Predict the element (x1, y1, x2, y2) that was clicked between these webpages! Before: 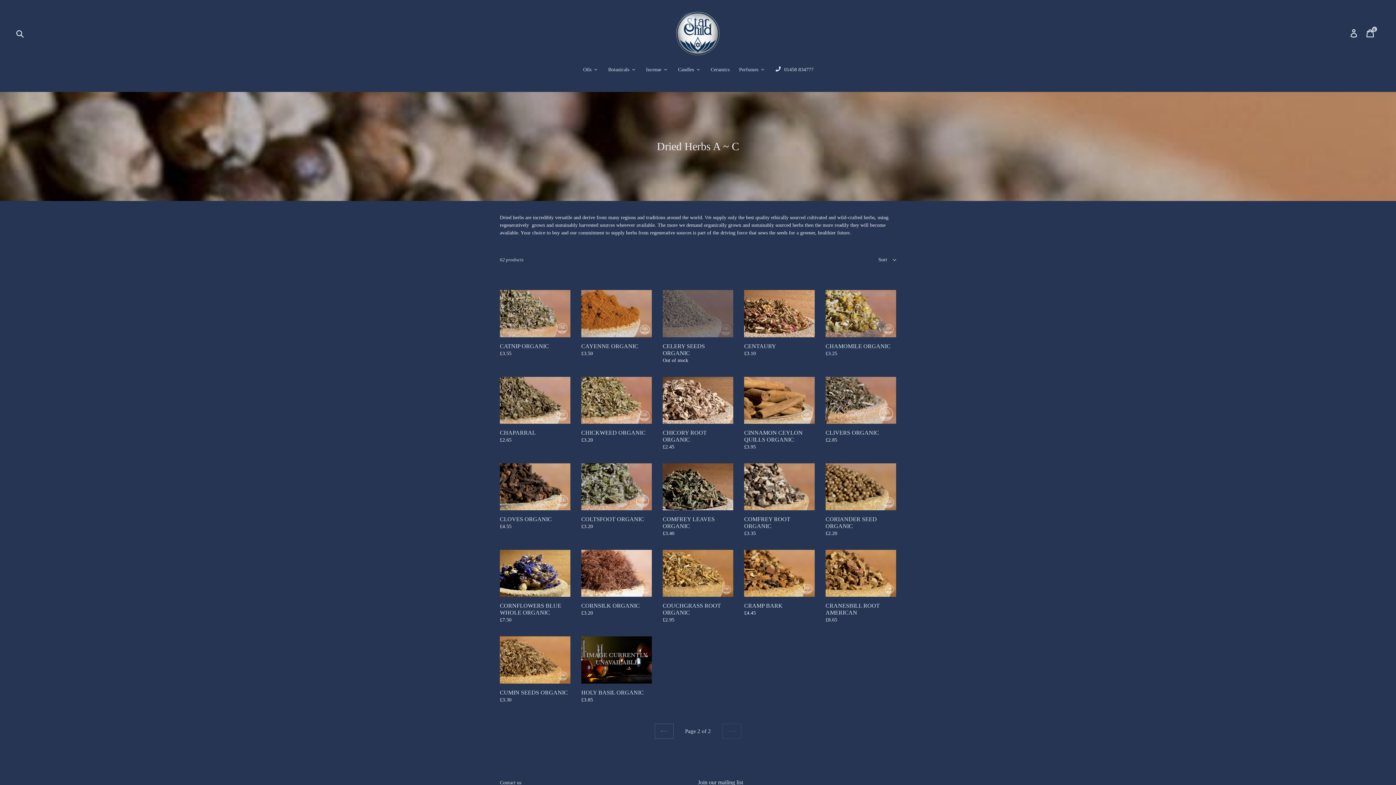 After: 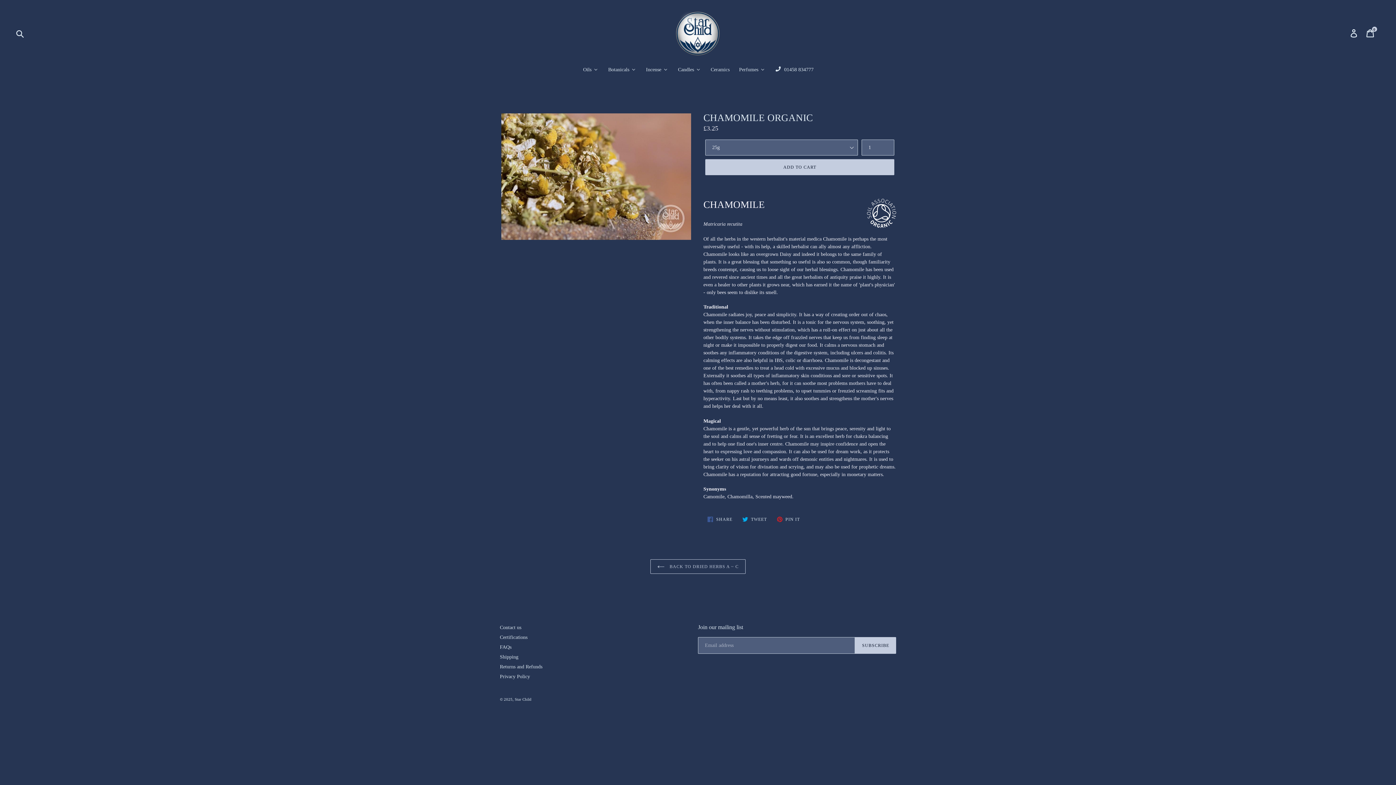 Action: label: CHAMOMILE ORGANIC bbox: (825, 290, 896, 357)